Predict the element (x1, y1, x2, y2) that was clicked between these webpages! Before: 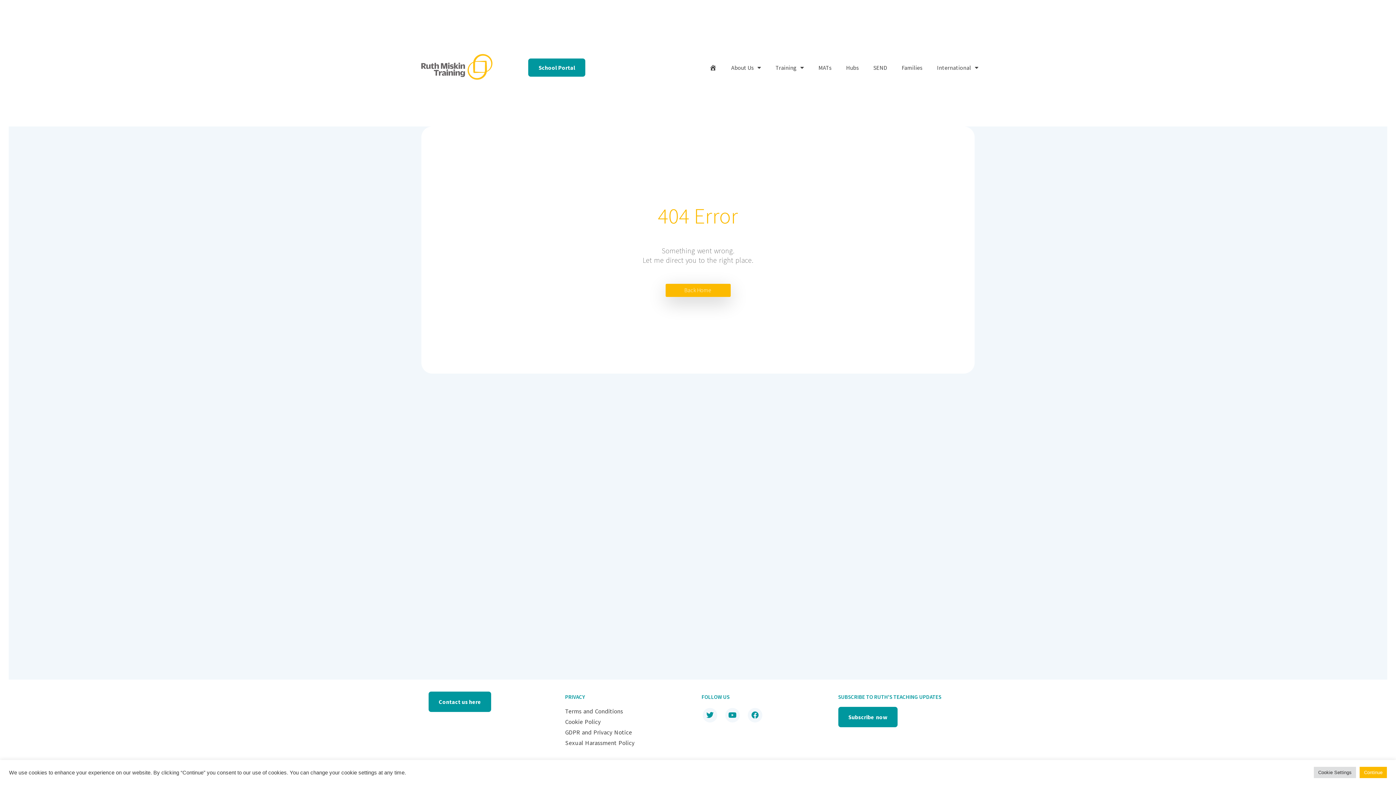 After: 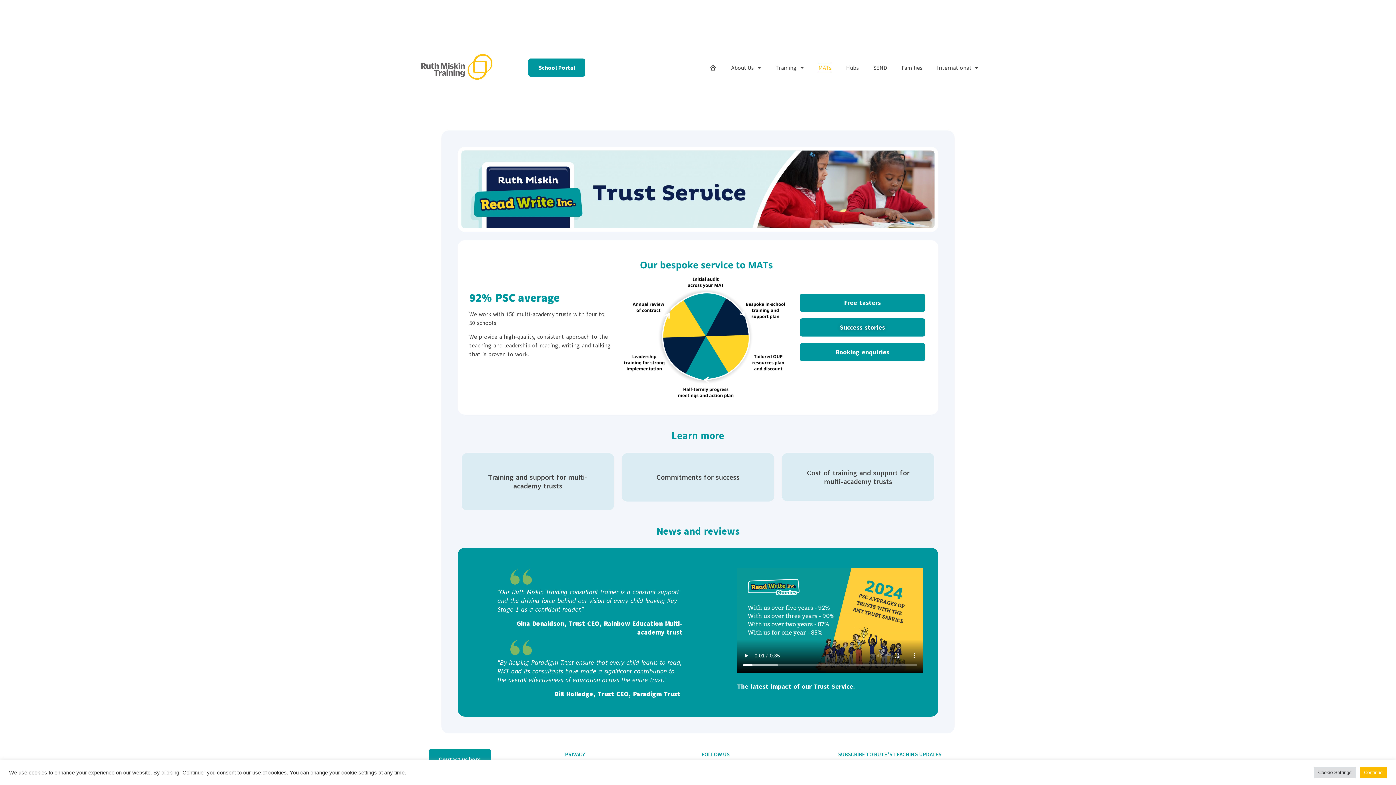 Action: label: MATs bbox: (818, 62, 831, 72)